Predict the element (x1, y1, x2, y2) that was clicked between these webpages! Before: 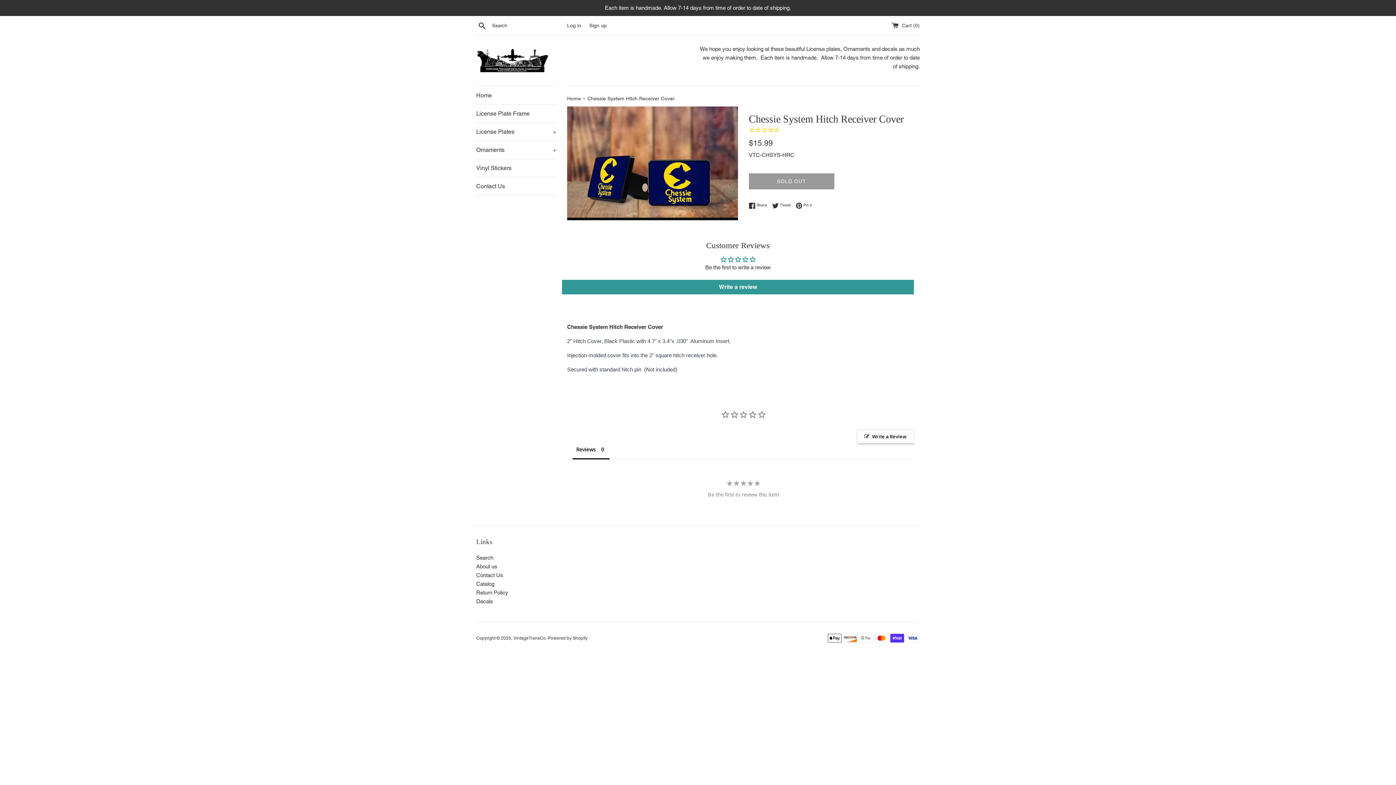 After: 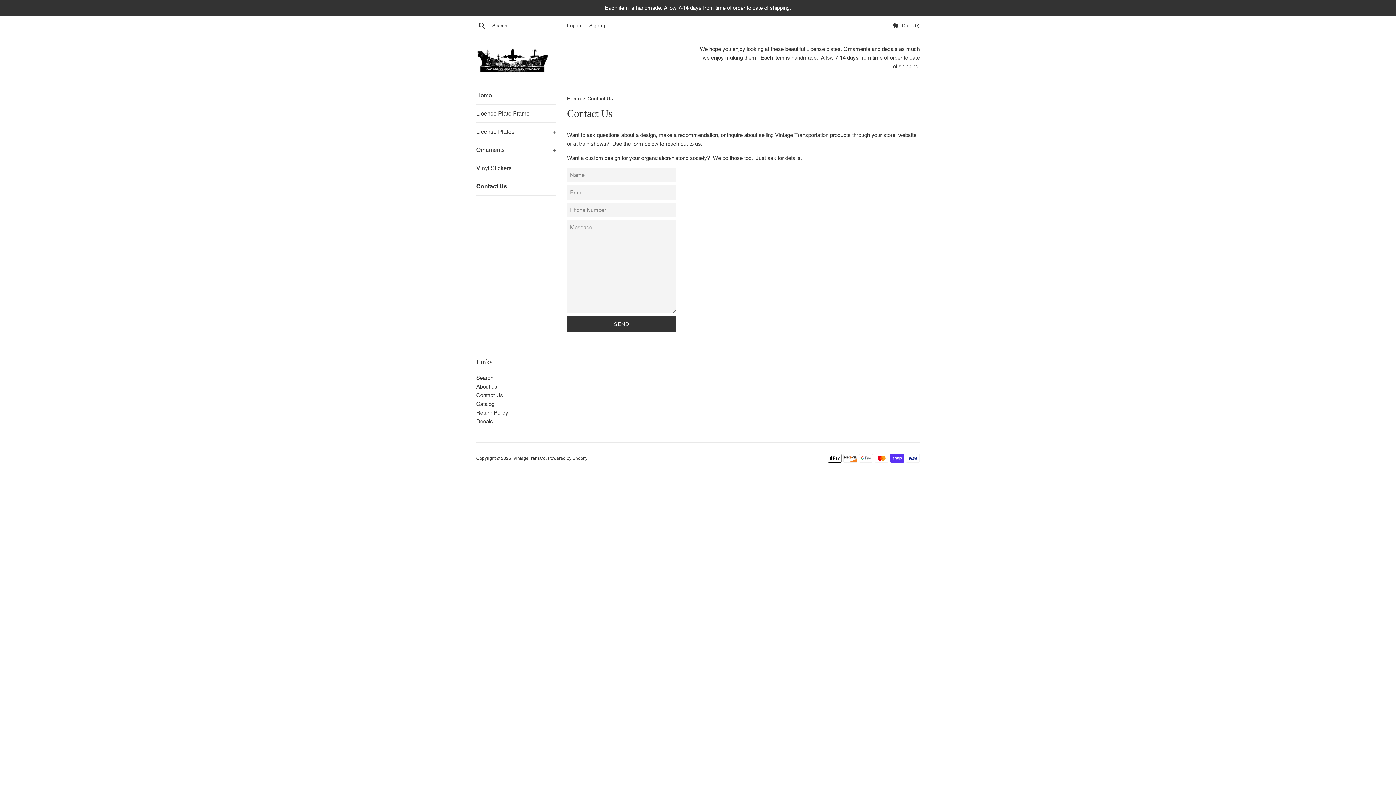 Action: bbox: (476, 177, 556, 195) label: Contact Us